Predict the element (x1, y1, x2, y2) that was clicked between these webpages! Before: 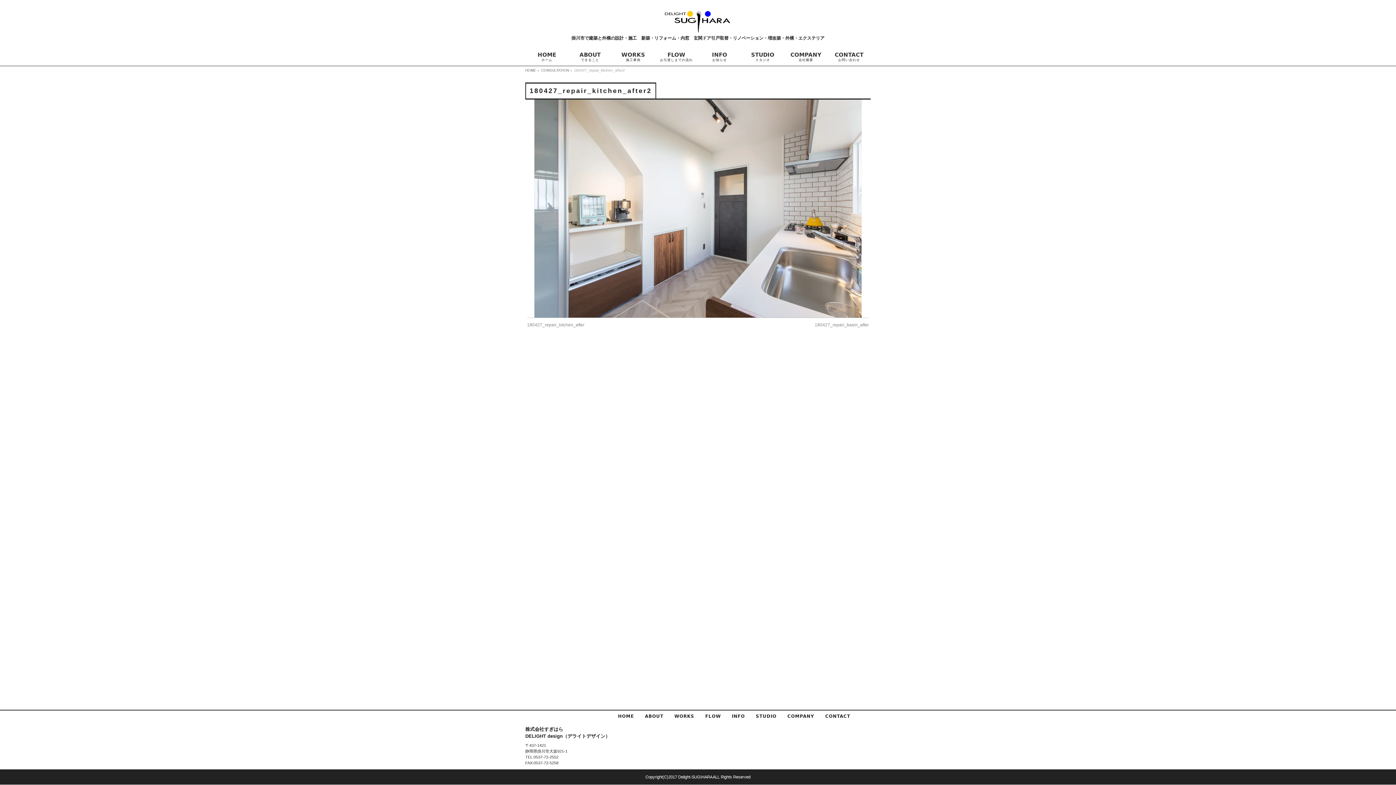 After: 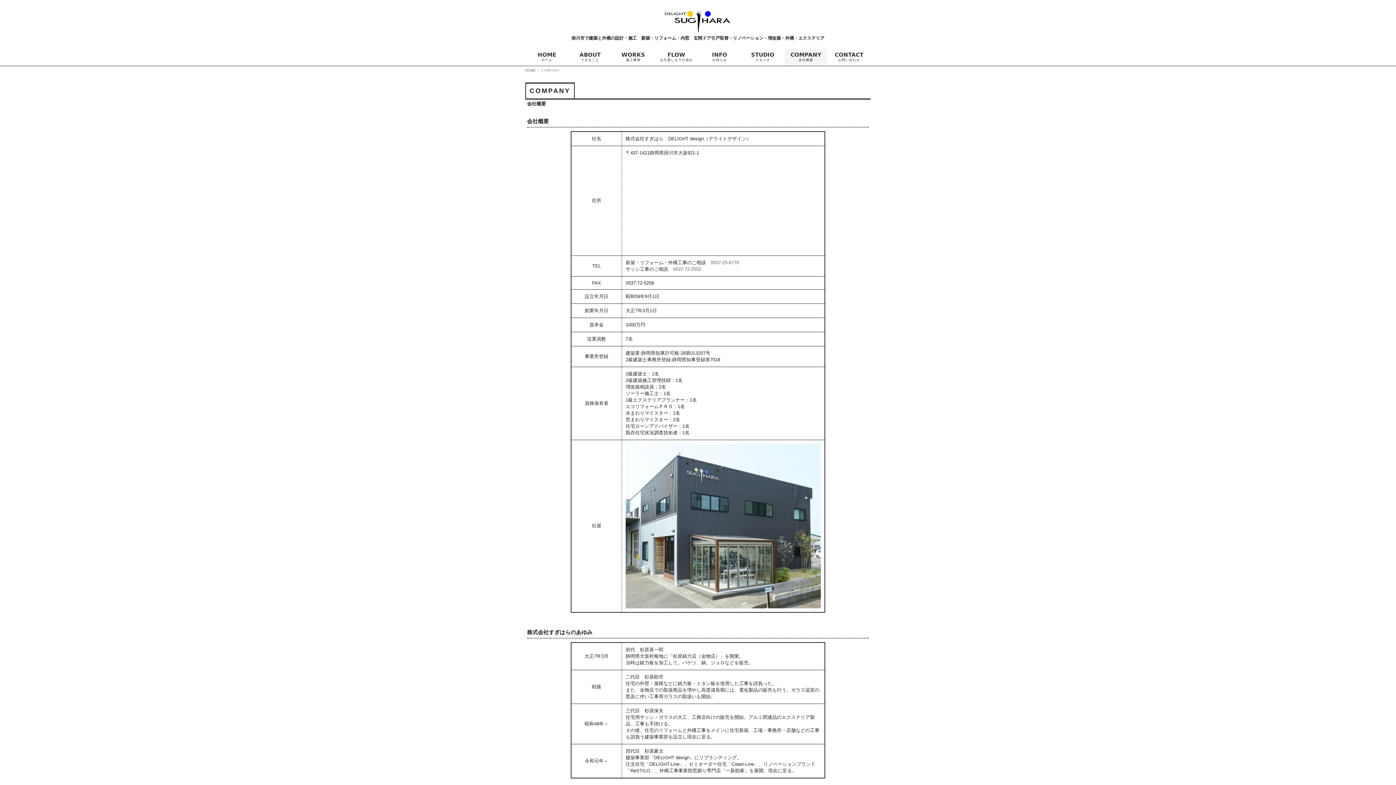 Action: bbox: (784, 48, 827, 65) label: COMPANY
会社概要